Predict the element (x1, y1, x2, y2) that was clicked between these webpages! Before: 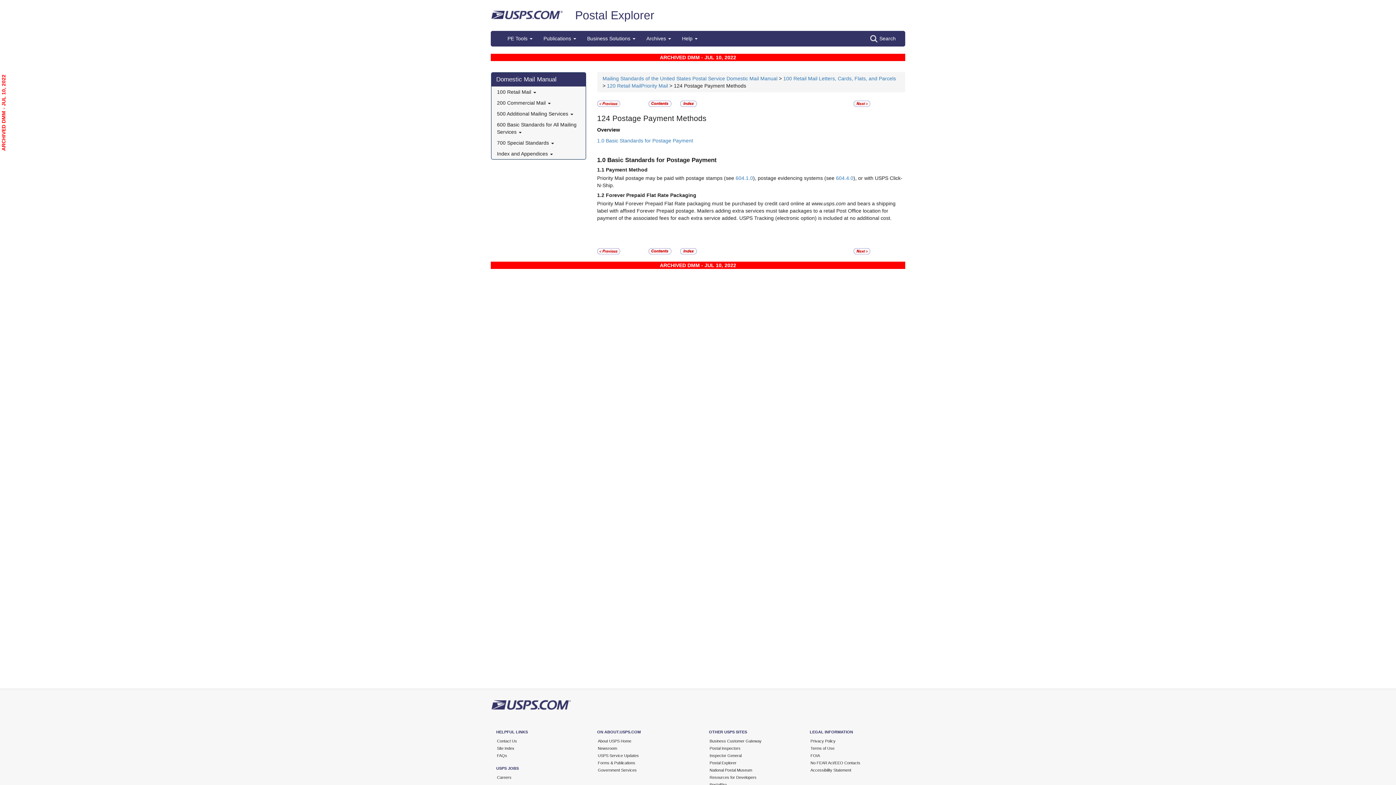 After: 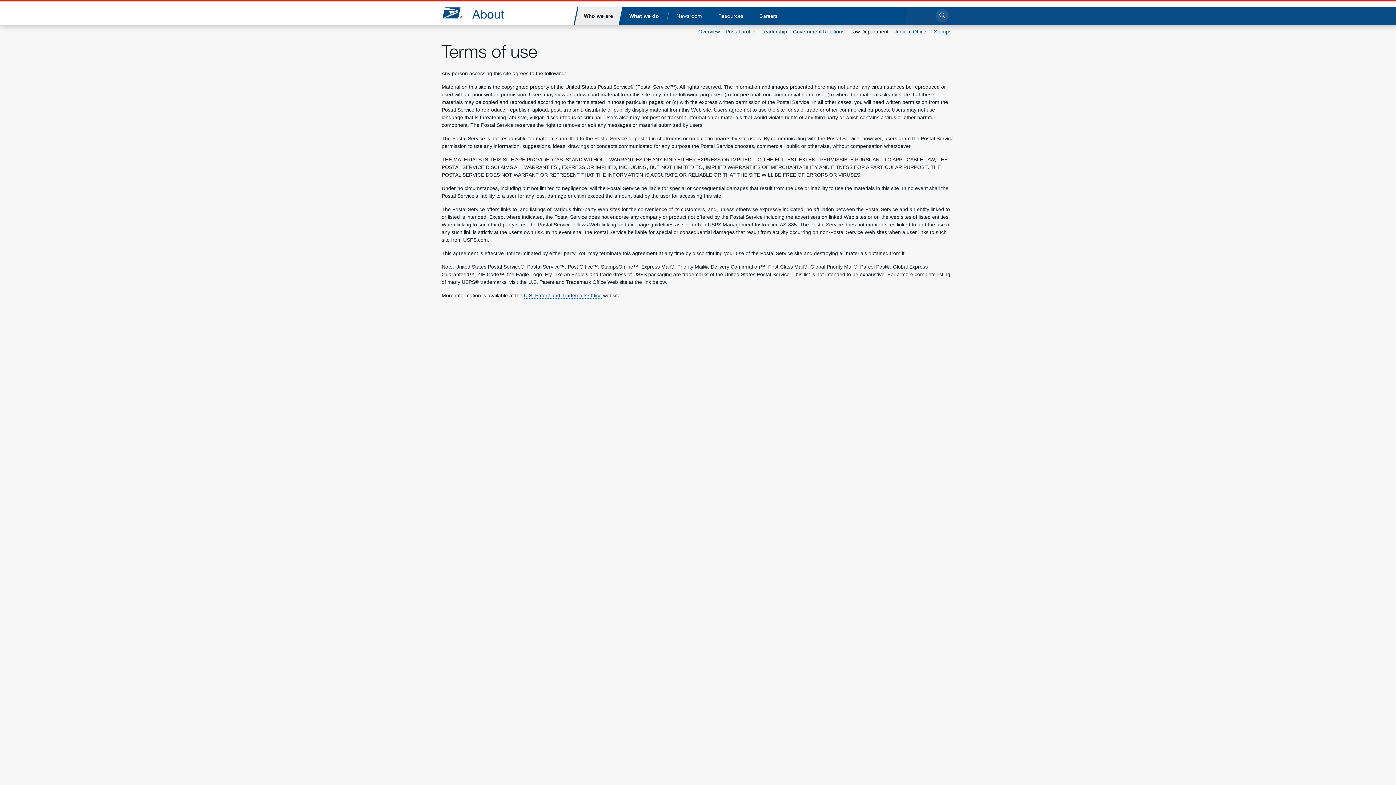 Action: label: Terms of Use bbox: (810, 746, 834, 750)